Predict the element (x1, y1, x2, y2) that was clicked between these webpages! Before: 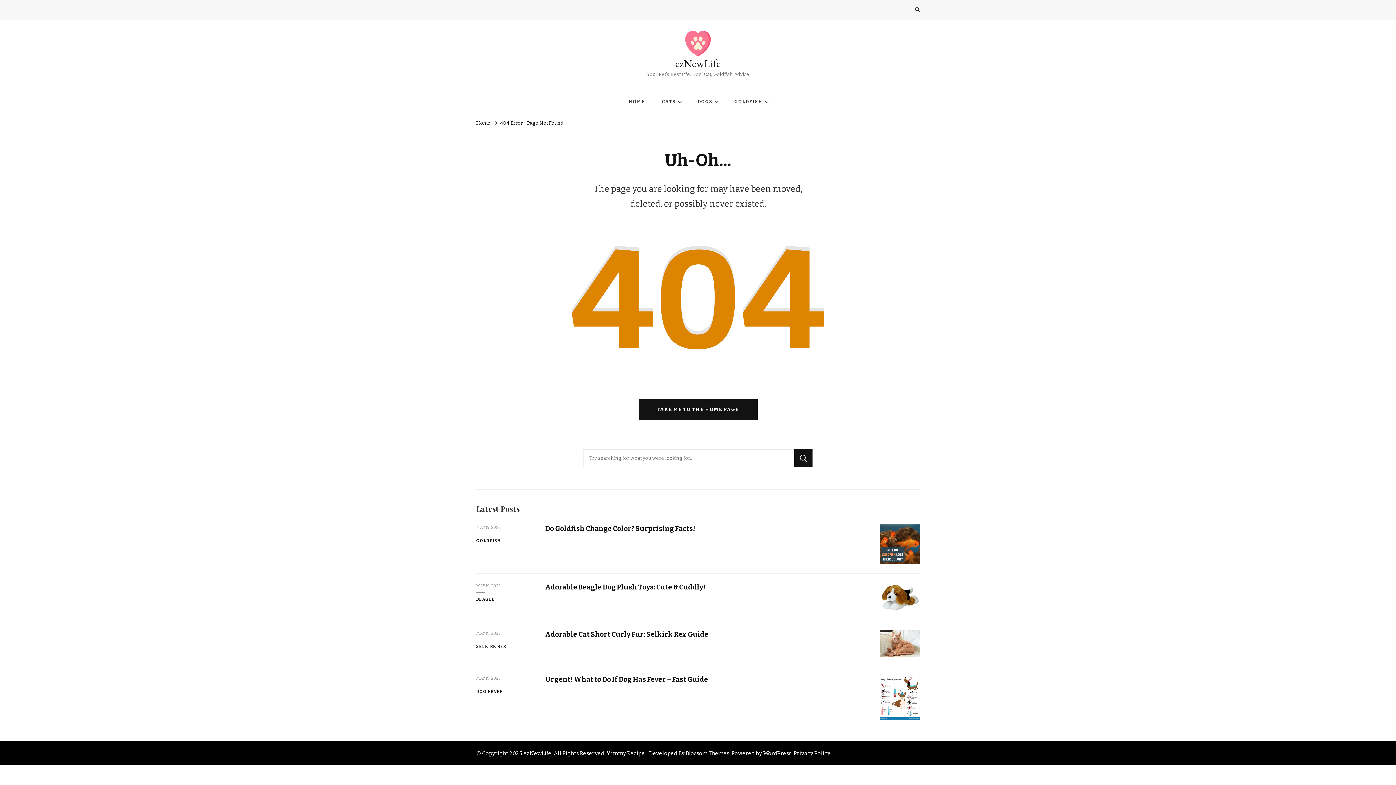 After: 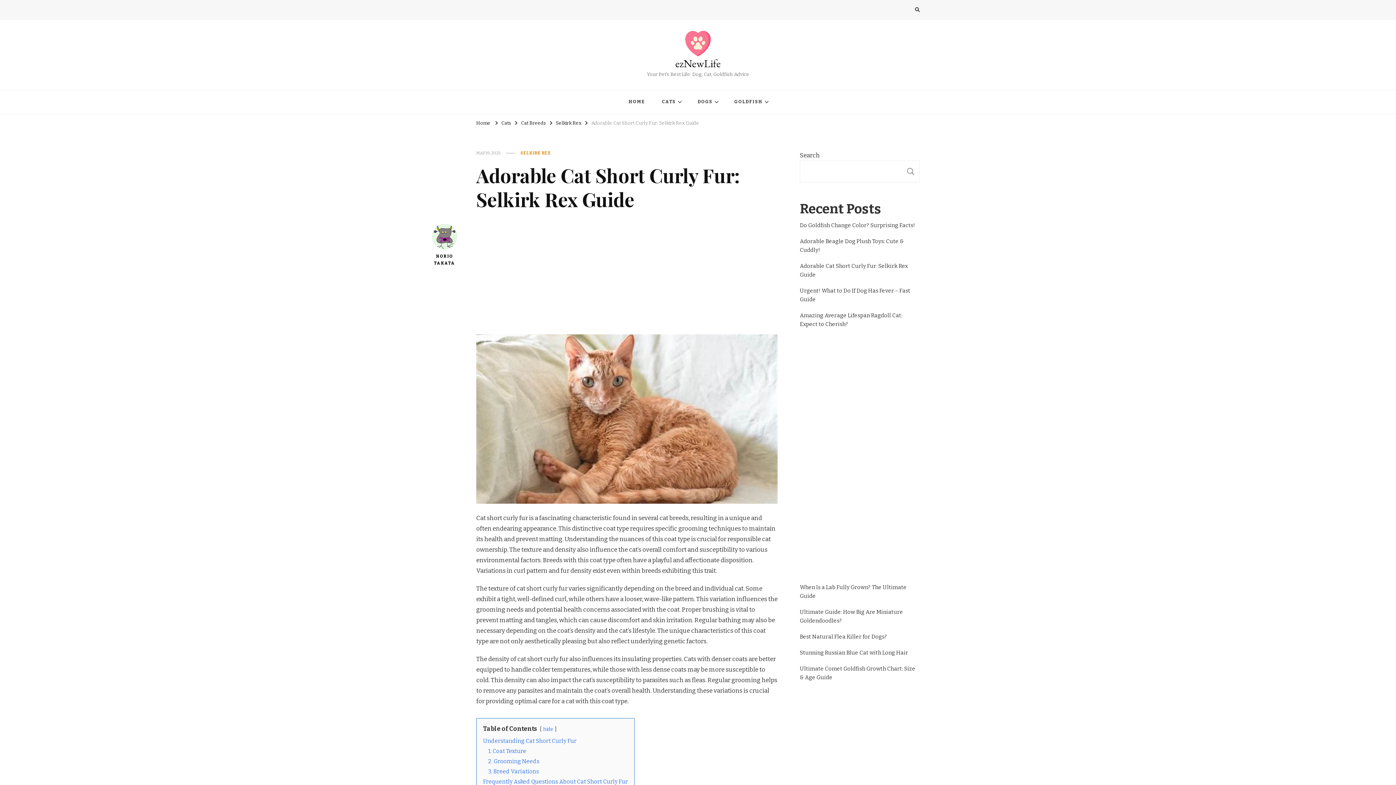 Action: bbox: (476, 630, 500, 636) label: MAY 19, 2025